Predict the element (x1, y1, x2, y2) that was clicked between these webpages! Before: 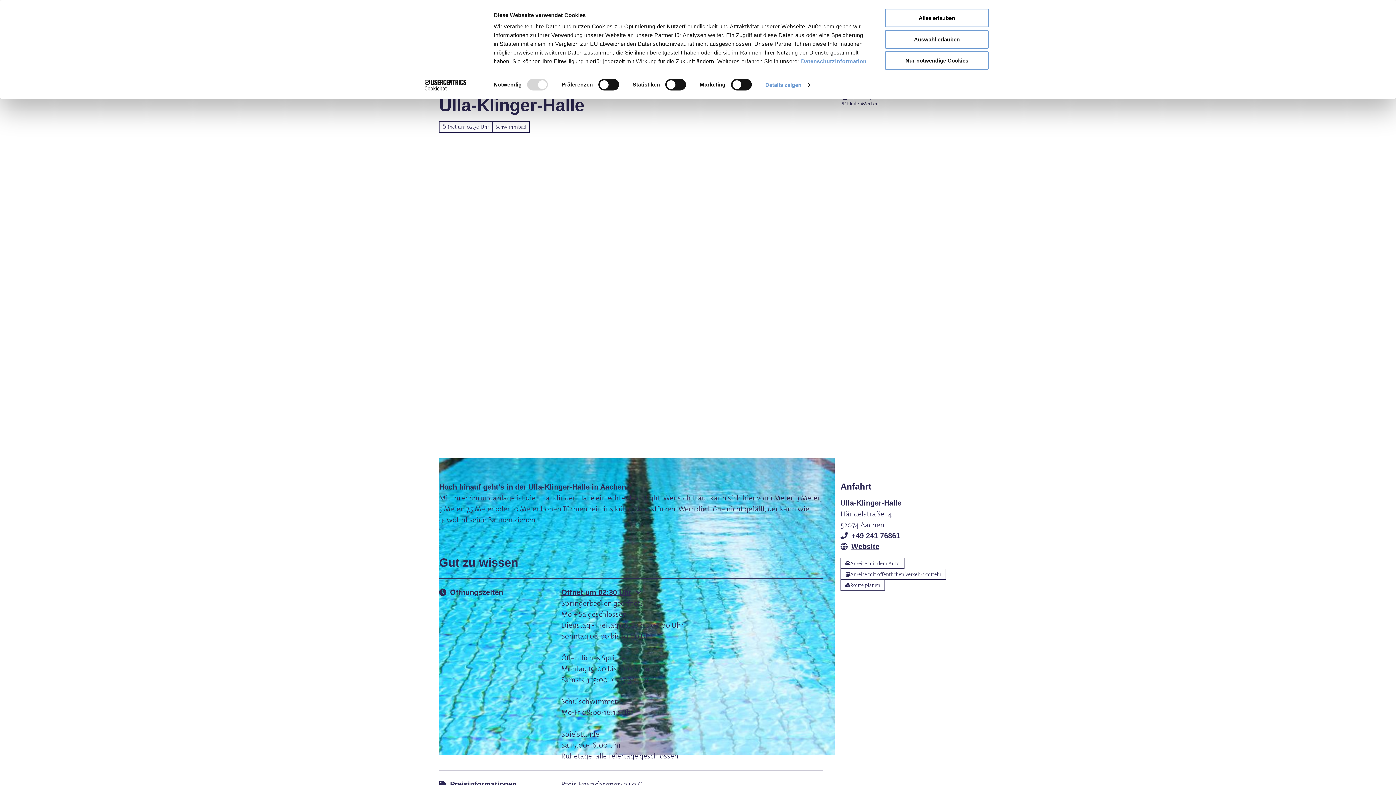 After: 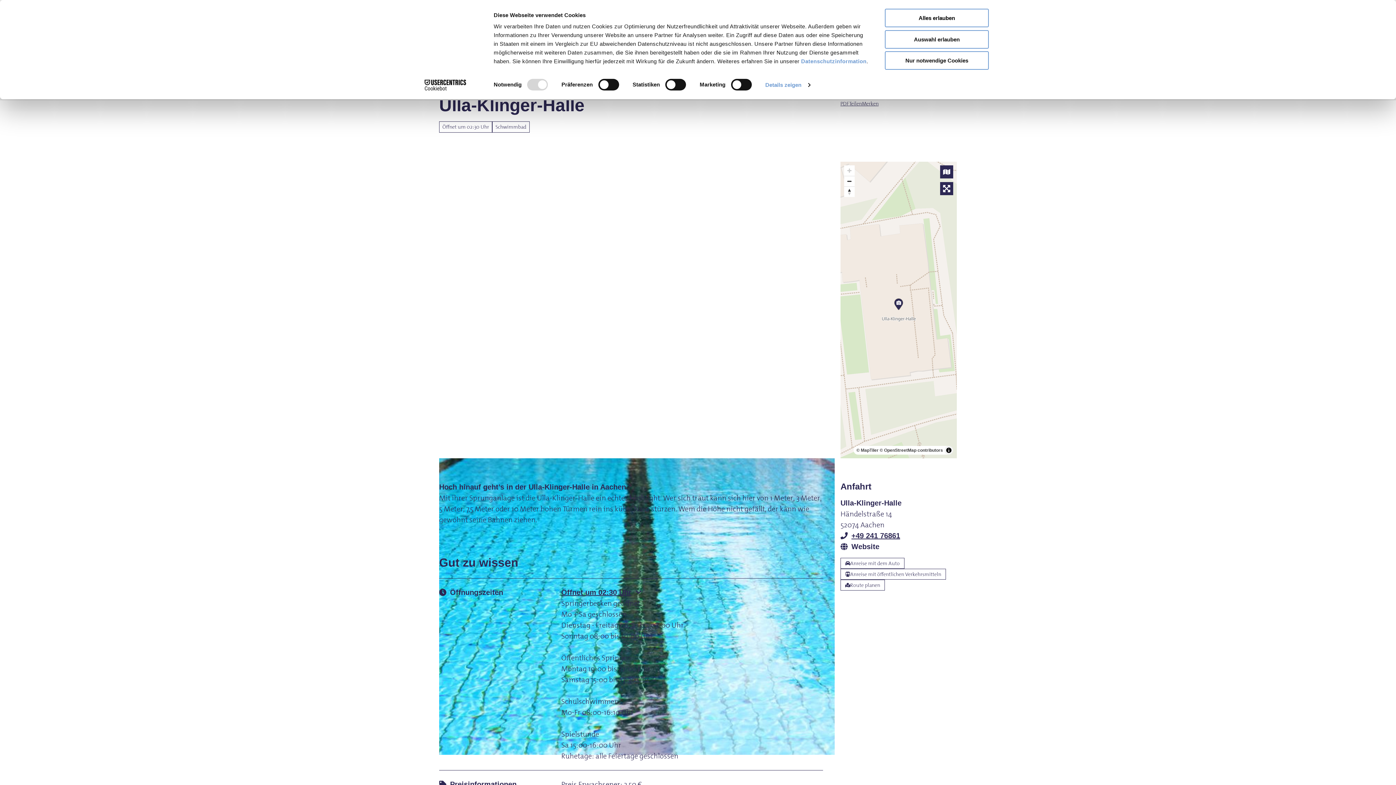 Action: bbox: (840, 541, 957, 552) label: Website